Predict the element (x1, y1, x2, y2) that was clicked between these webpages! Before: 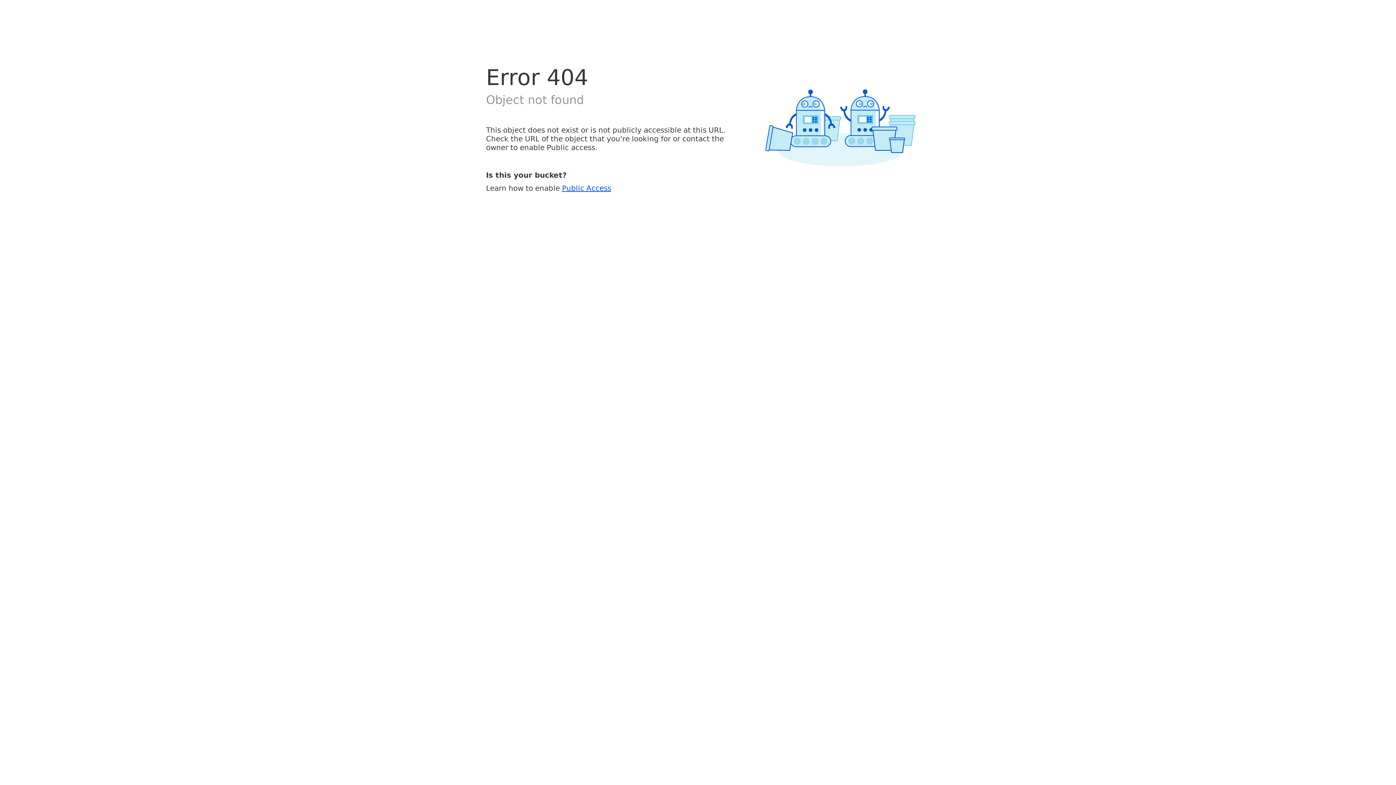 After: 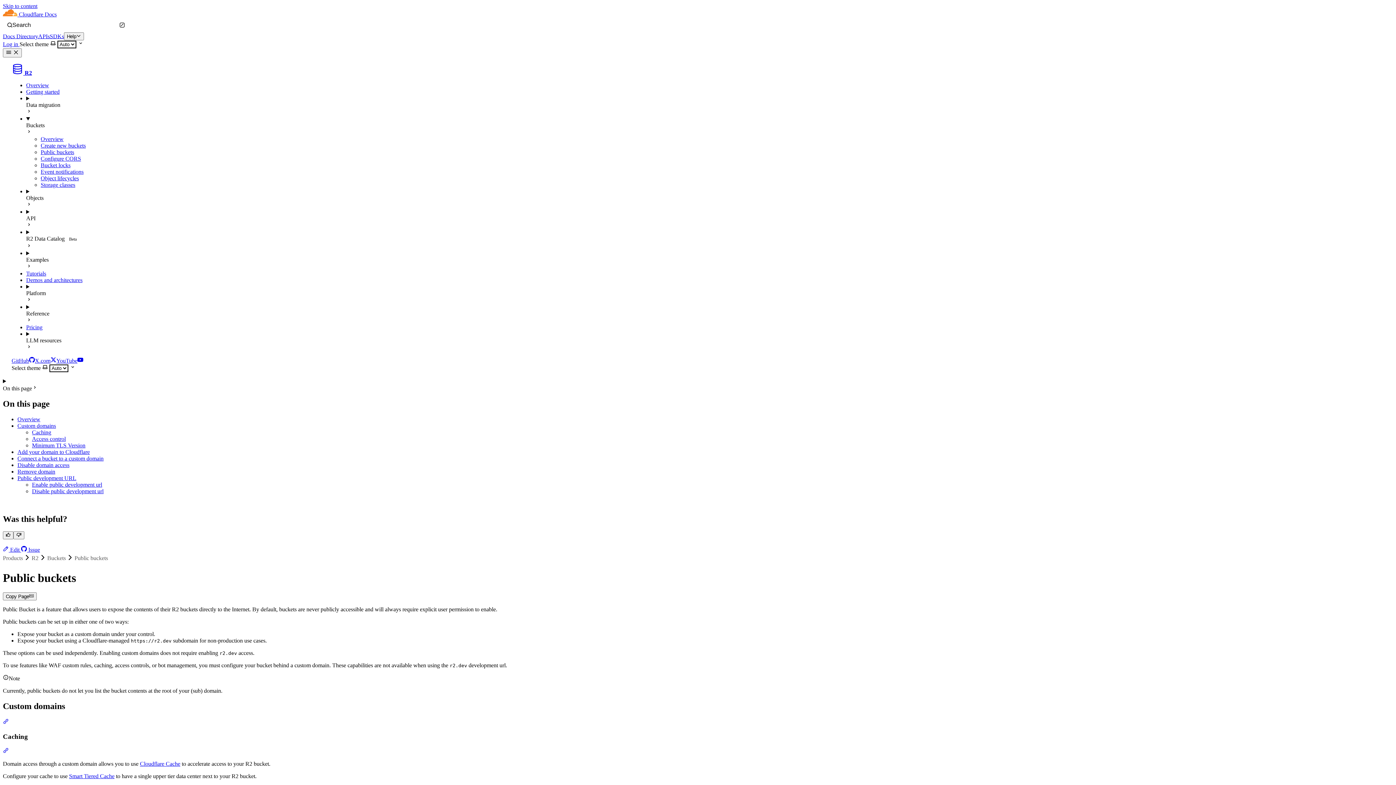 Action: label: Public Access bbox: (562, 183, 611, 192)